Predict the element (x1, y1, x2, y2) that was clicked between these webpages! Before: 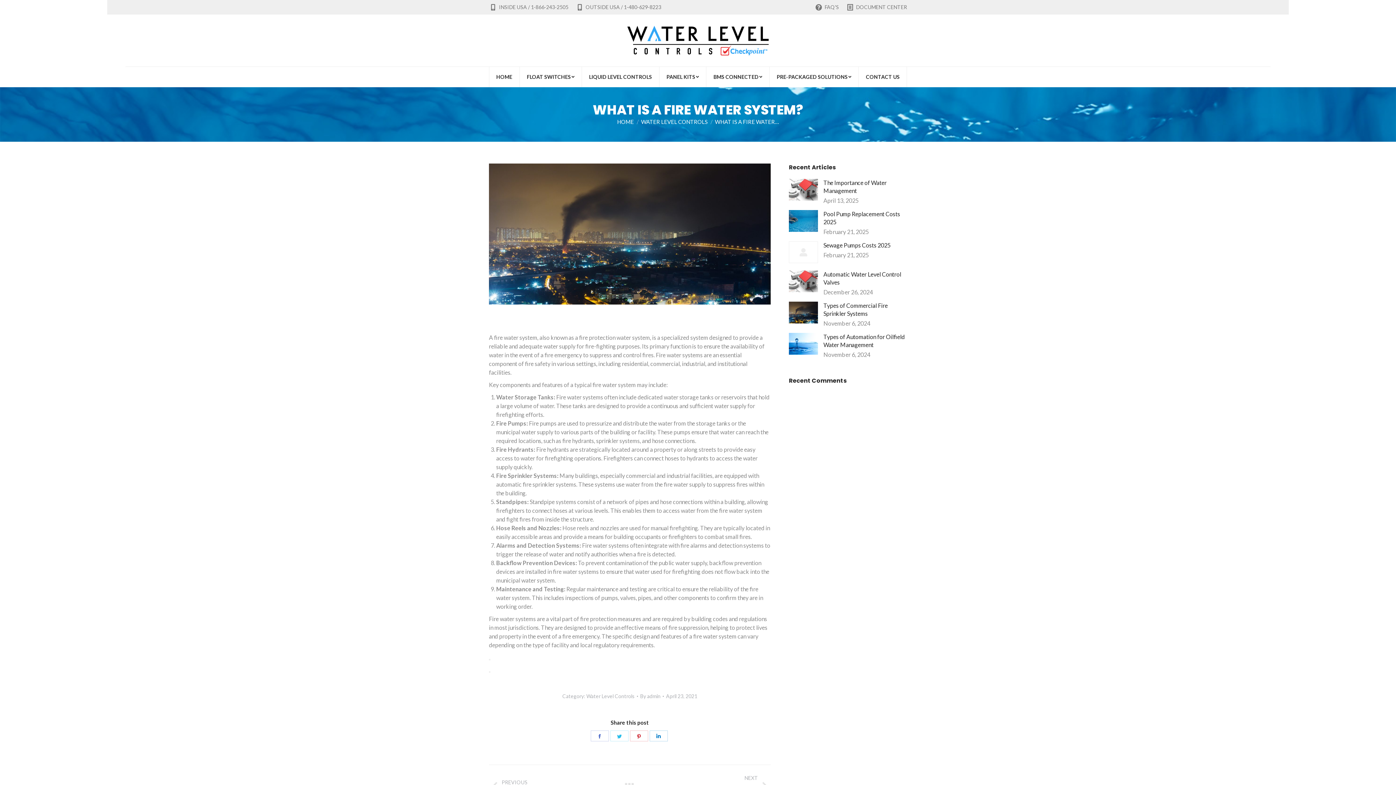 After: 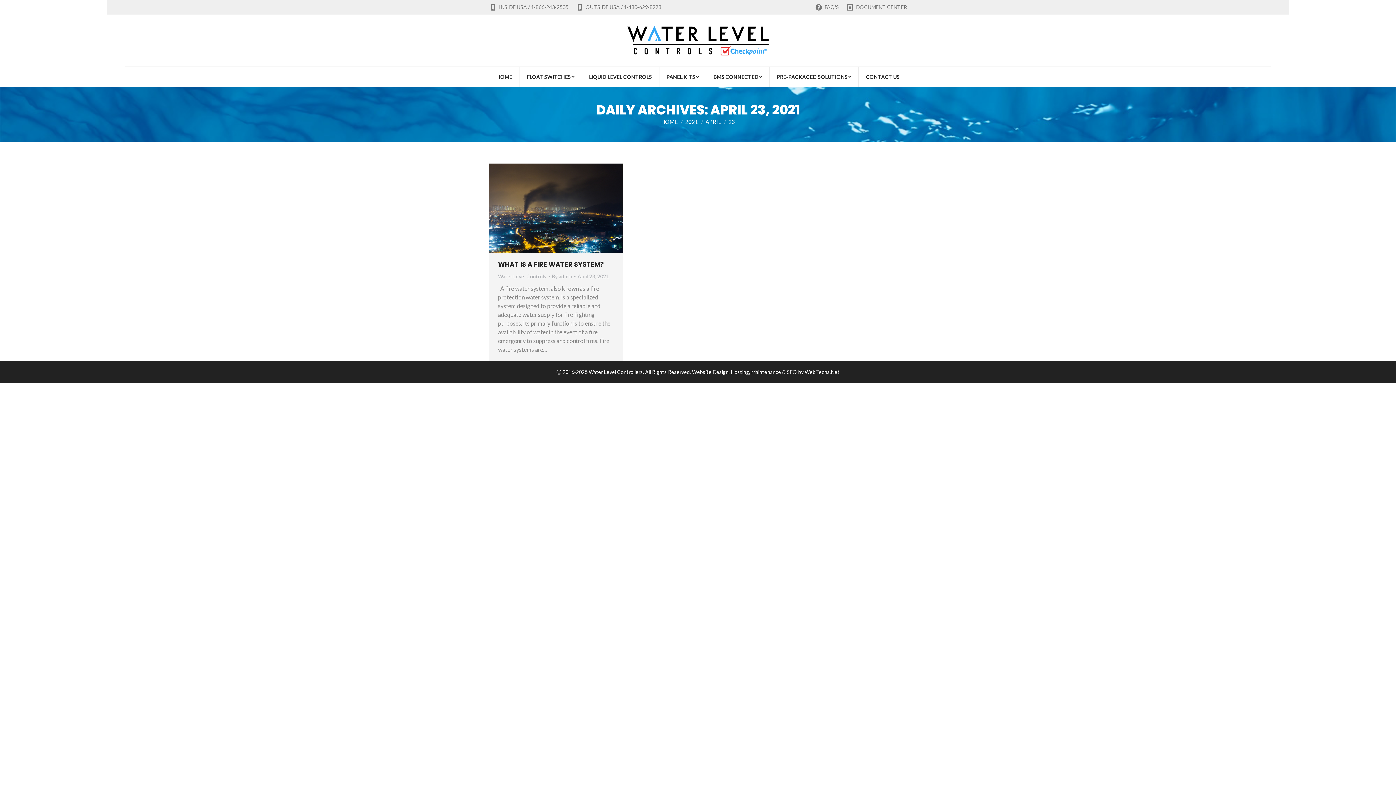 Action: bbox: (666, 692, 697, 700) label: April 23, 2021